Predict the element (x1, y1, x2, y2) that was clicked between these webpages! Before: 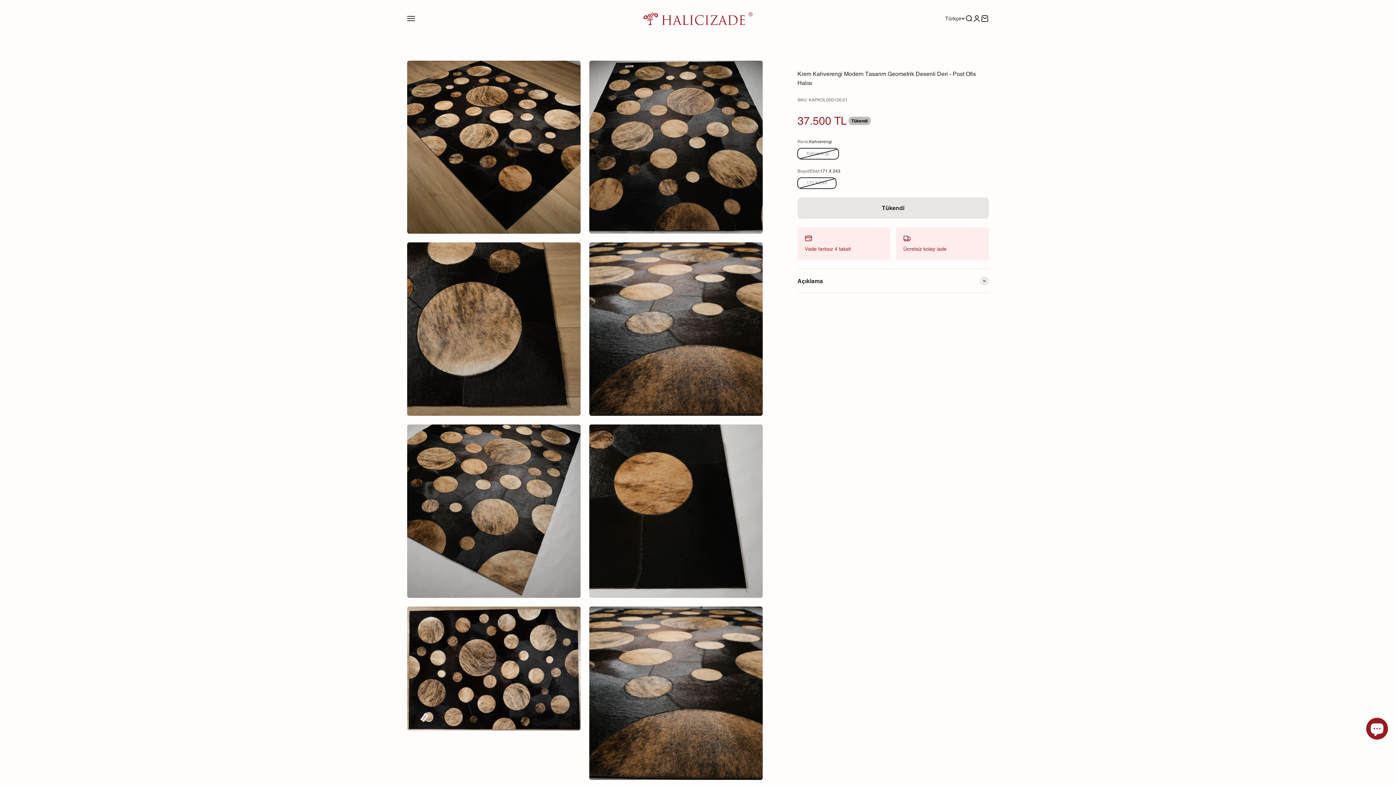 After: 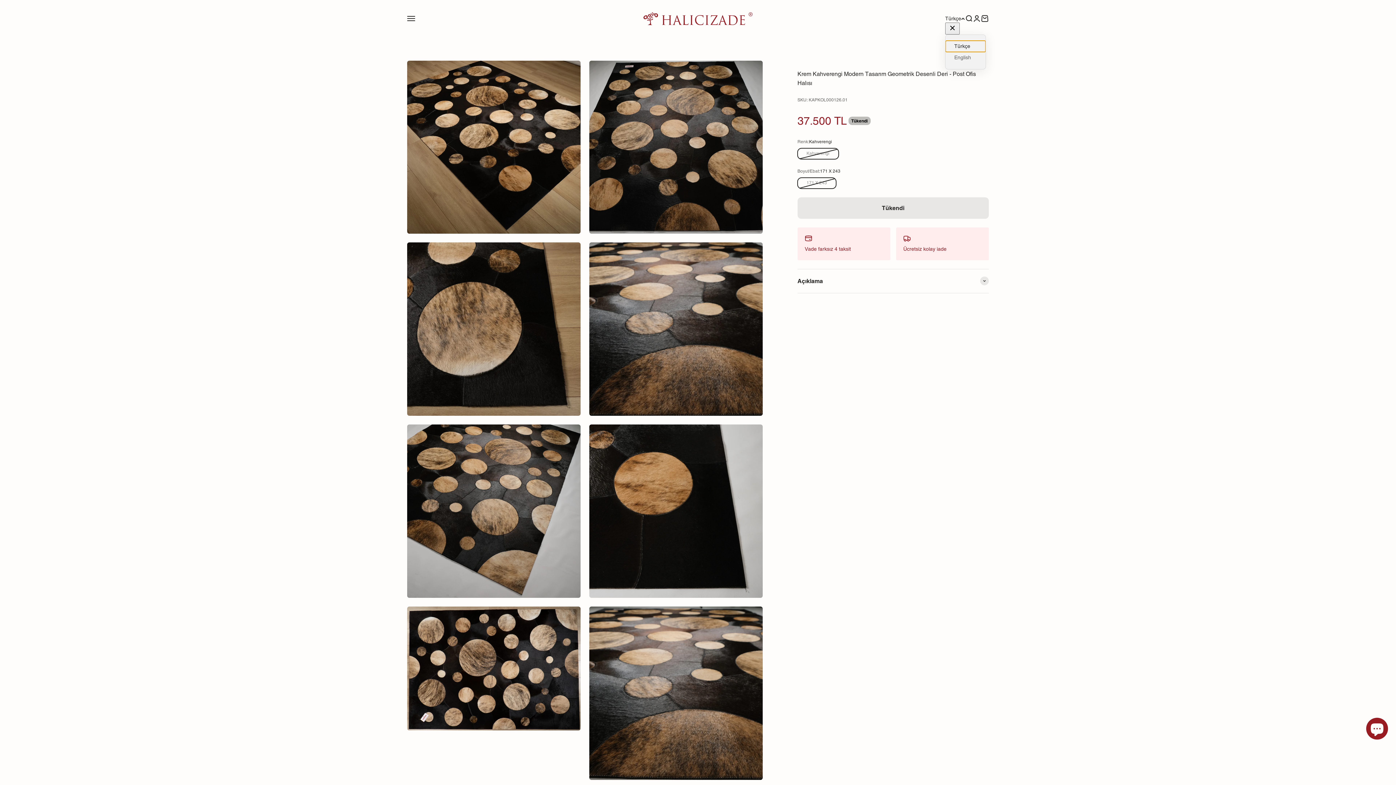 Action: label: Dili değiştir bbox: (945, 14, 965, 22)